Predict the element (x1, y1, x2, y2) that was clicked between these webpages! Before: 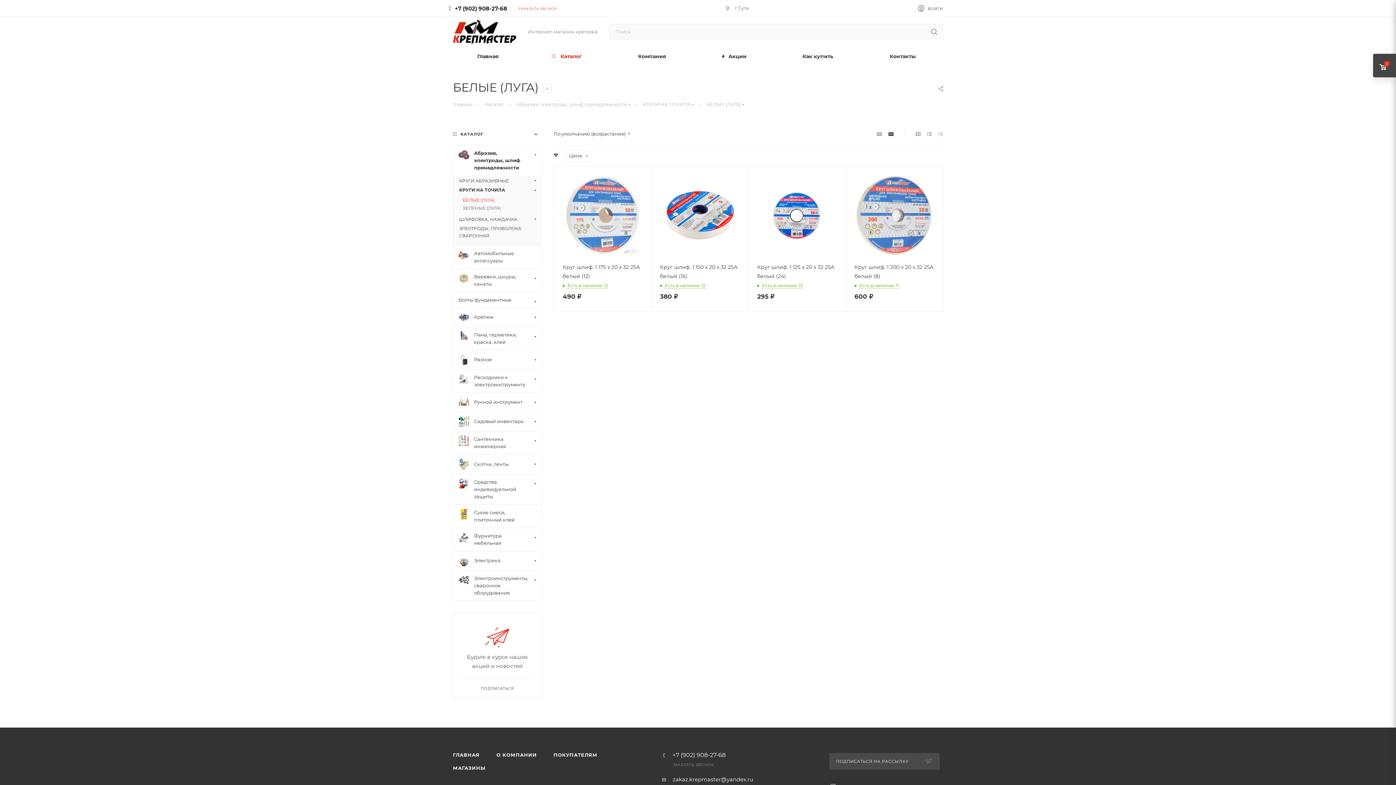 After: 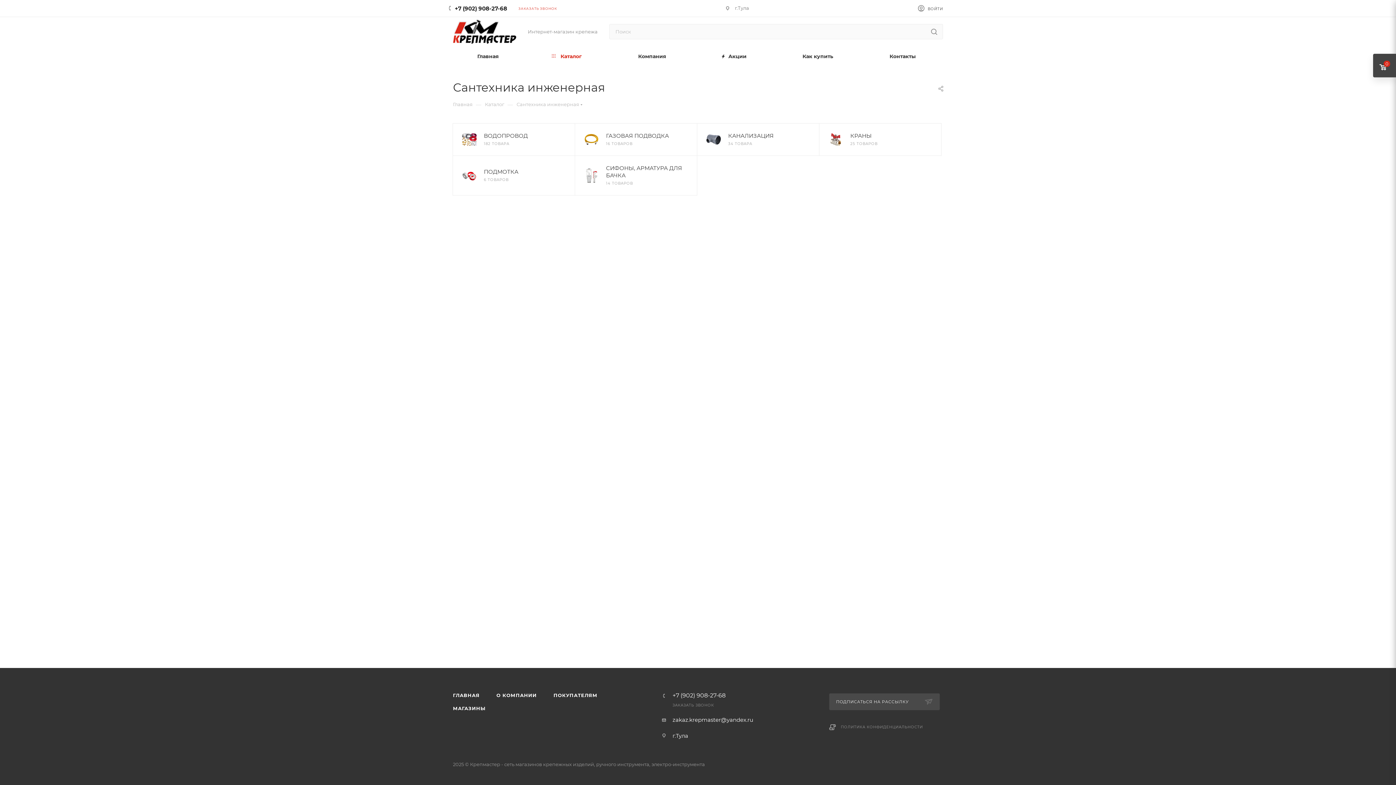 Action: label: 	Сантехника инженерная bbox: (453, 431, 541, 454)